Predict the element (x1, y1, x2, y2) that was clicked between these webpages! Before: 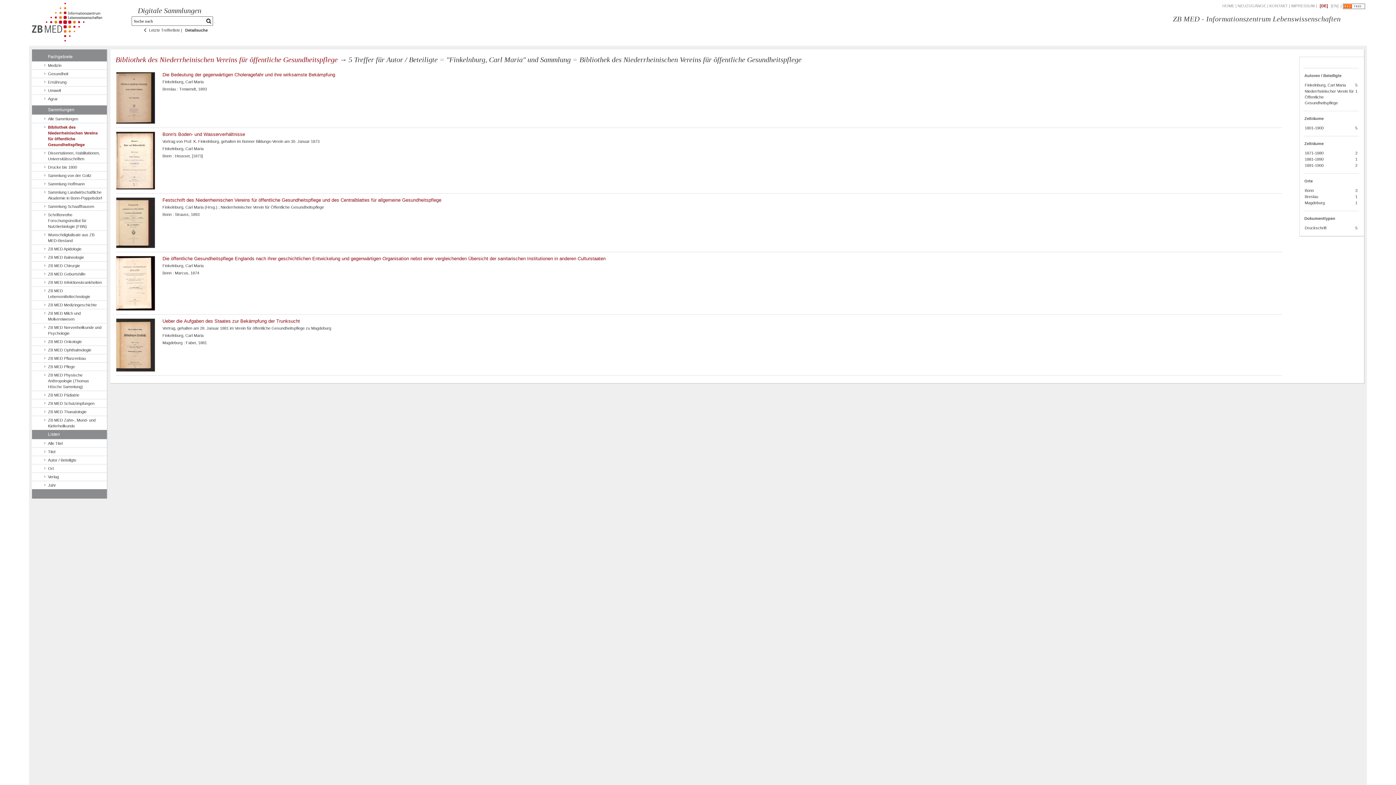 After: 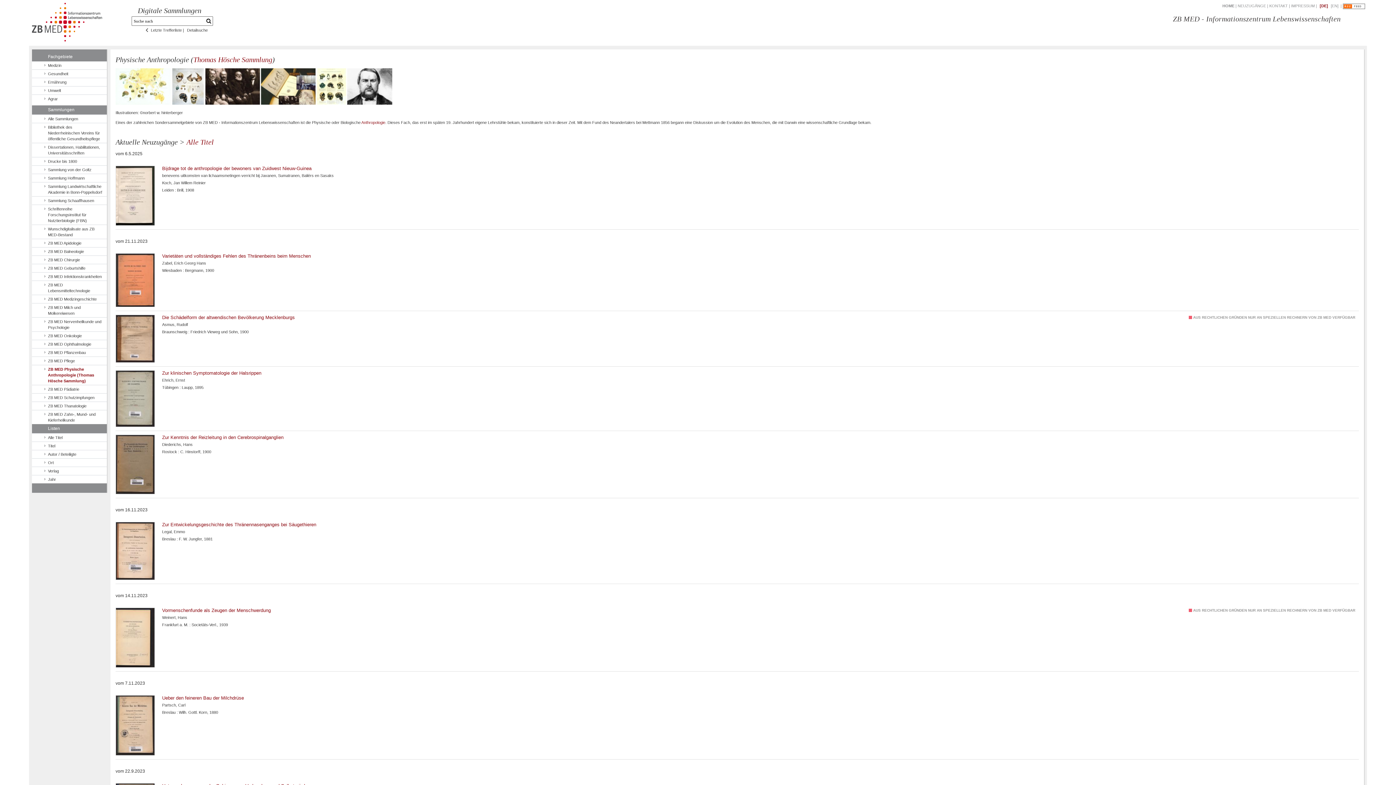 Action: bbox: (32, 370, 106, 390) label: ZB MED Physische Anthropologie (Thomas Hösche Sammlung)